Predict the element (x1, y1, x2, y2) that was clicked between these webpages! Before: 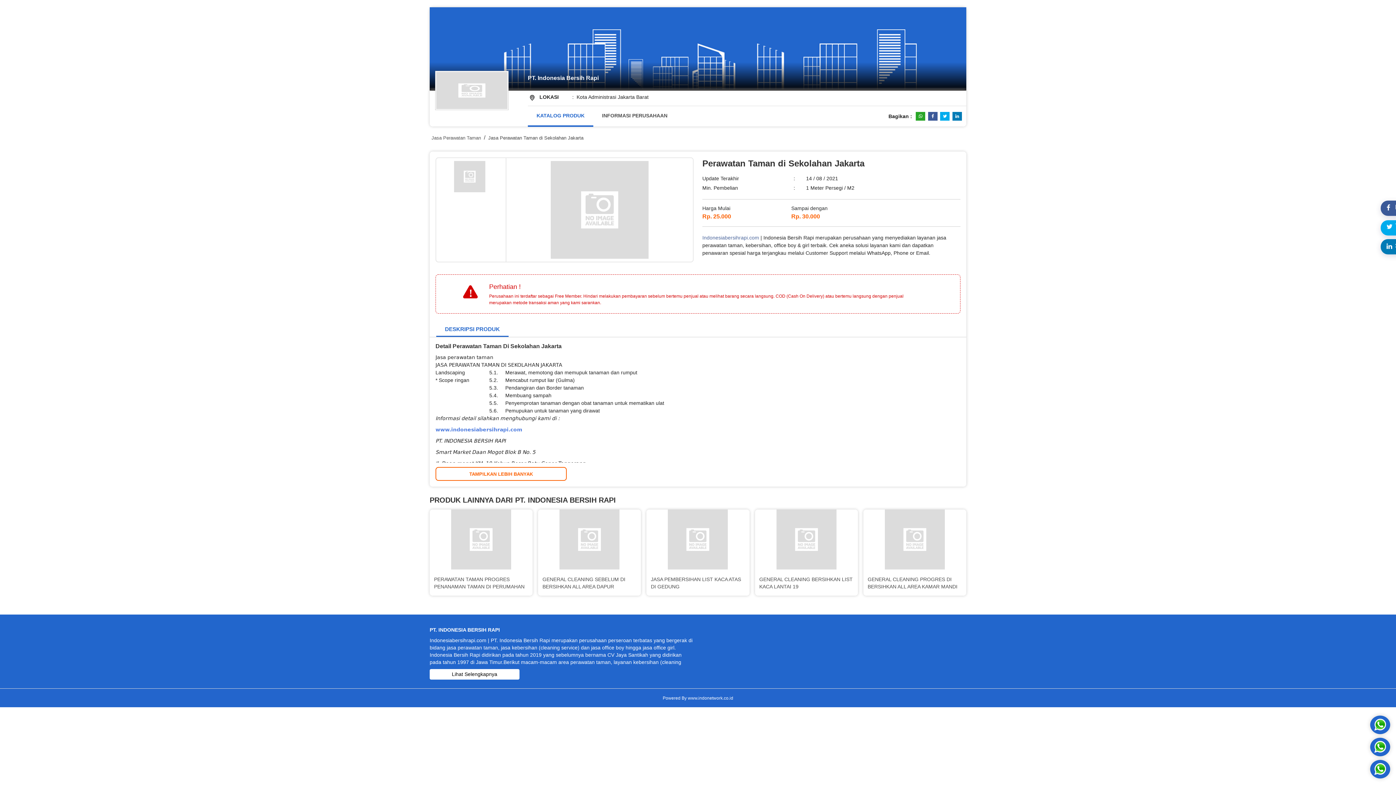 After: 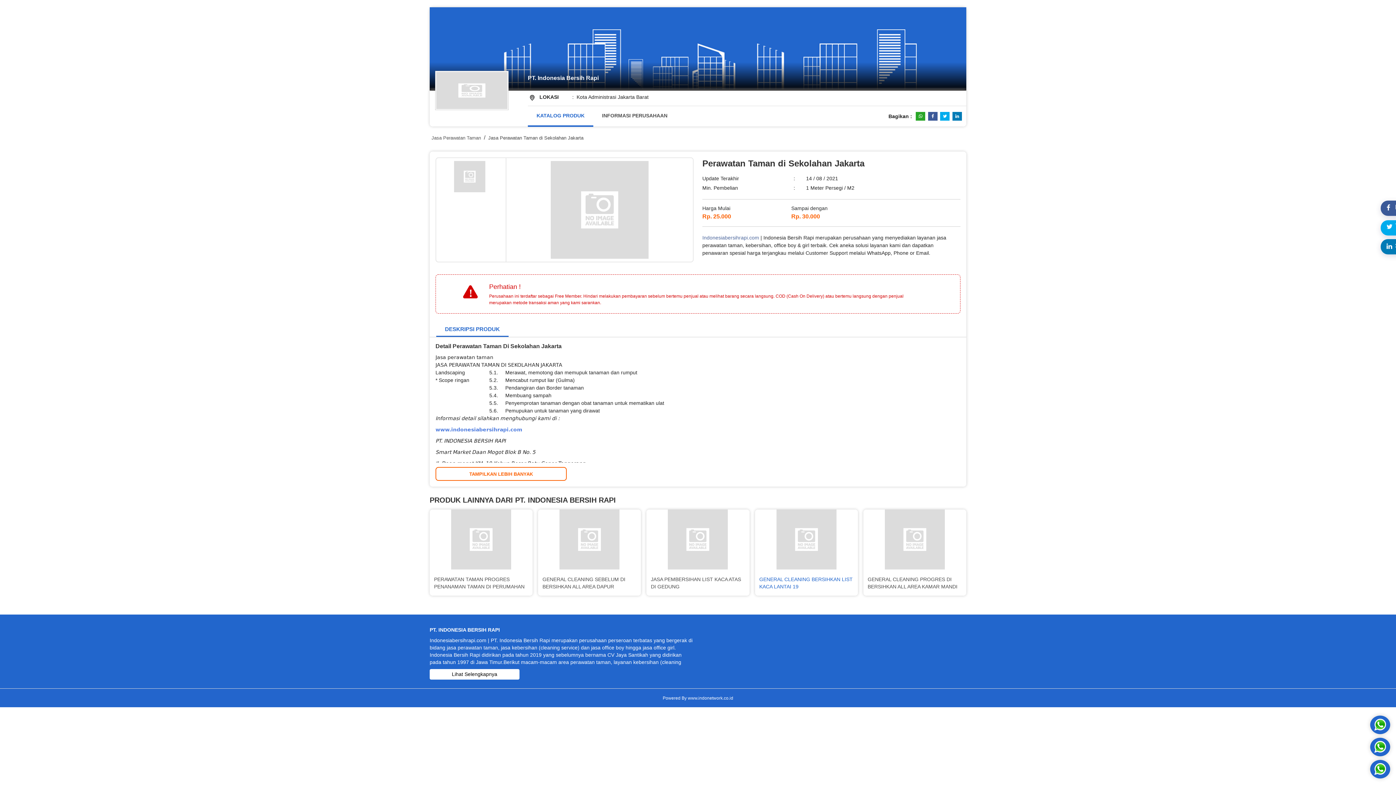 Action: label: GENERAL CLEANING BERSIHKAN LIST KACA LANTAI 19 bbox: (755, 509, 858, 596)